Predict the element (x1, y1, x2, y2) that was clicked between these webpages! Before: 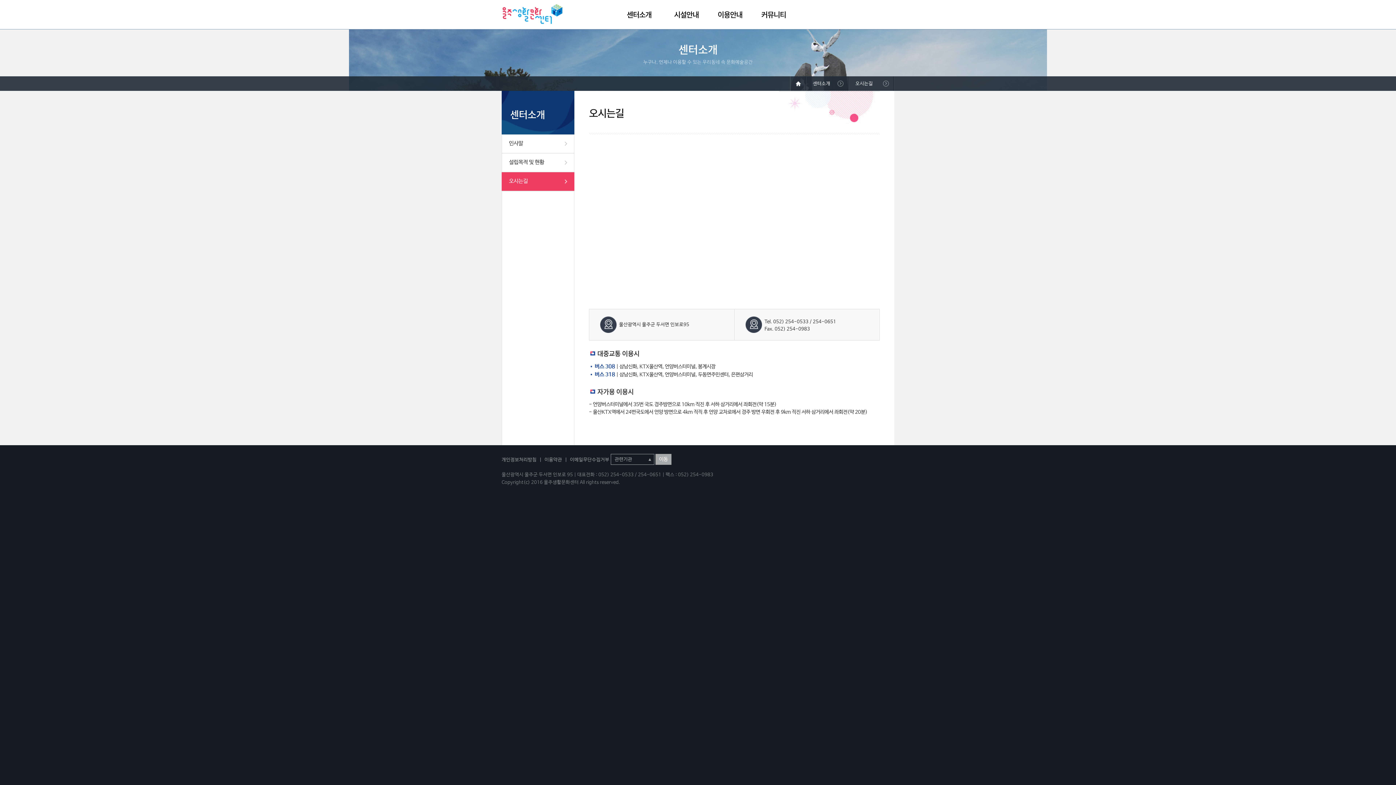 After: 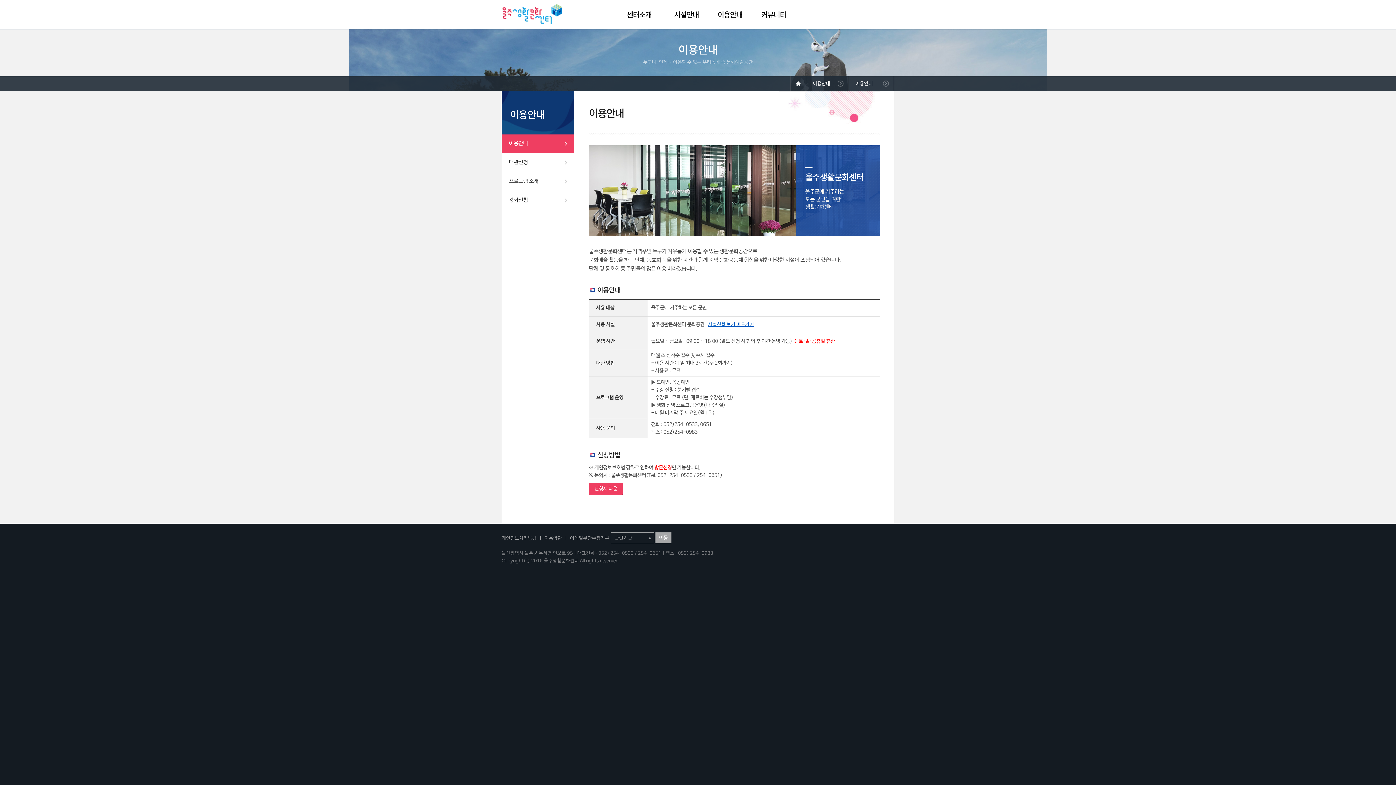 Action: bbox: (708, 0, 752, 29) label: 이용안내